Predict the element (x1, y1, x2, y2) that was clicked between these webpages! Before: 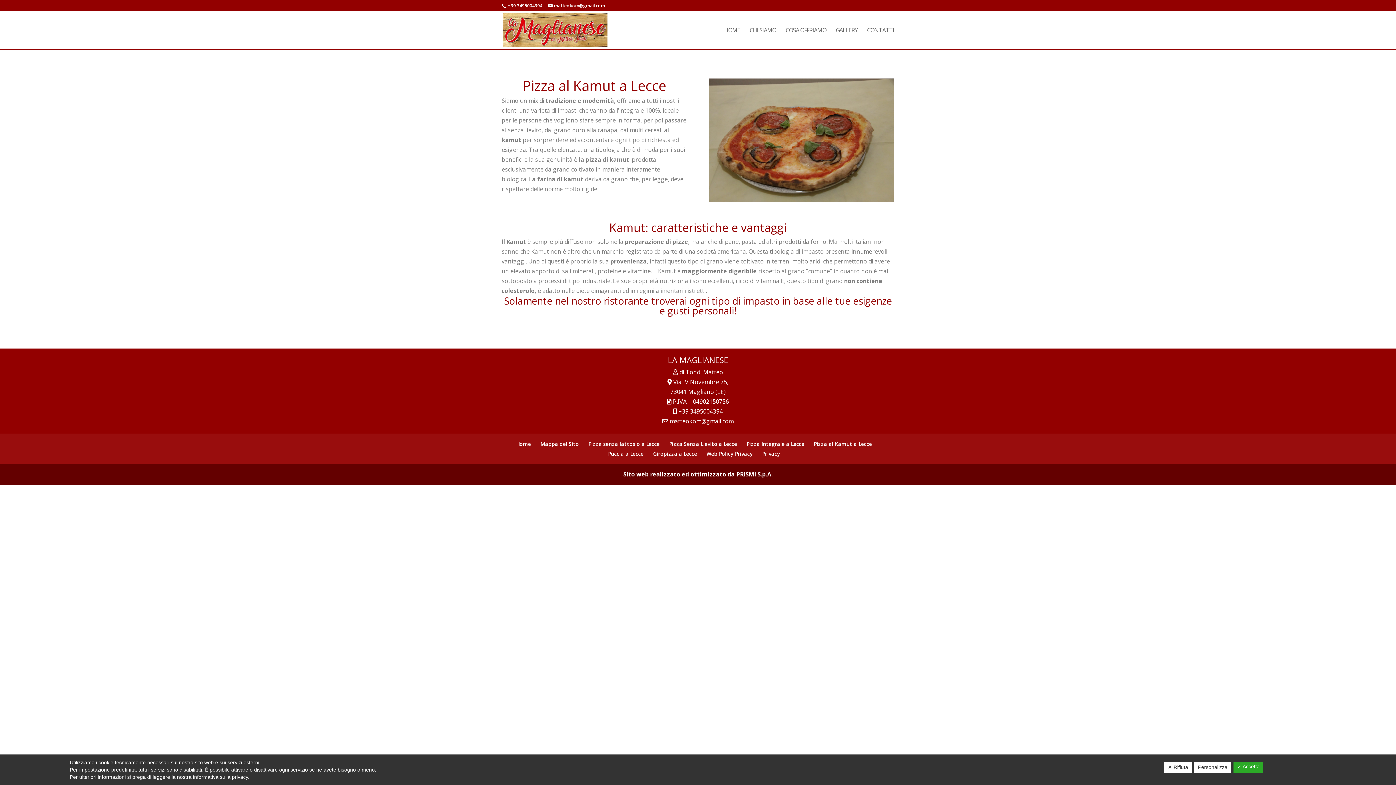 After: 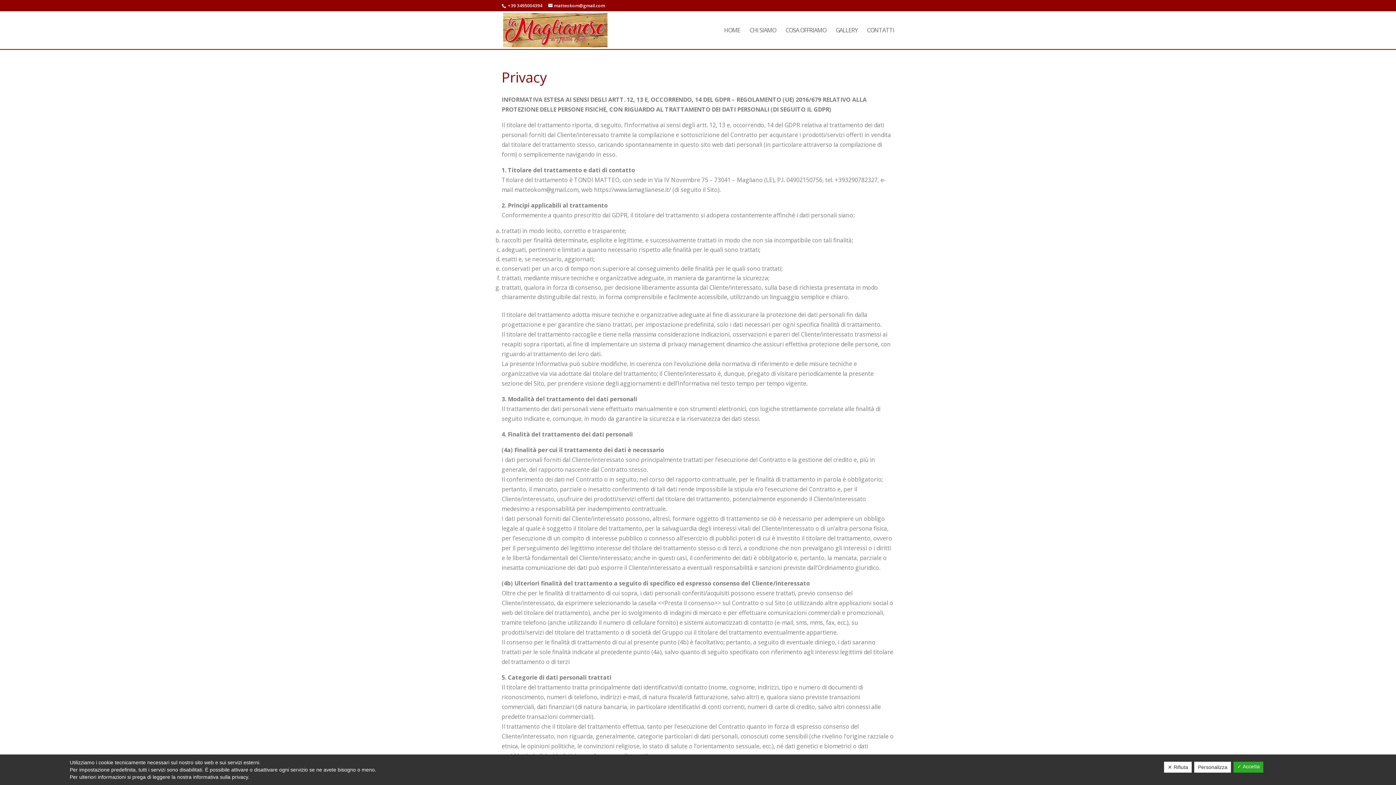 Action: label: Privacy bbox: (762, 450, 780, 457)